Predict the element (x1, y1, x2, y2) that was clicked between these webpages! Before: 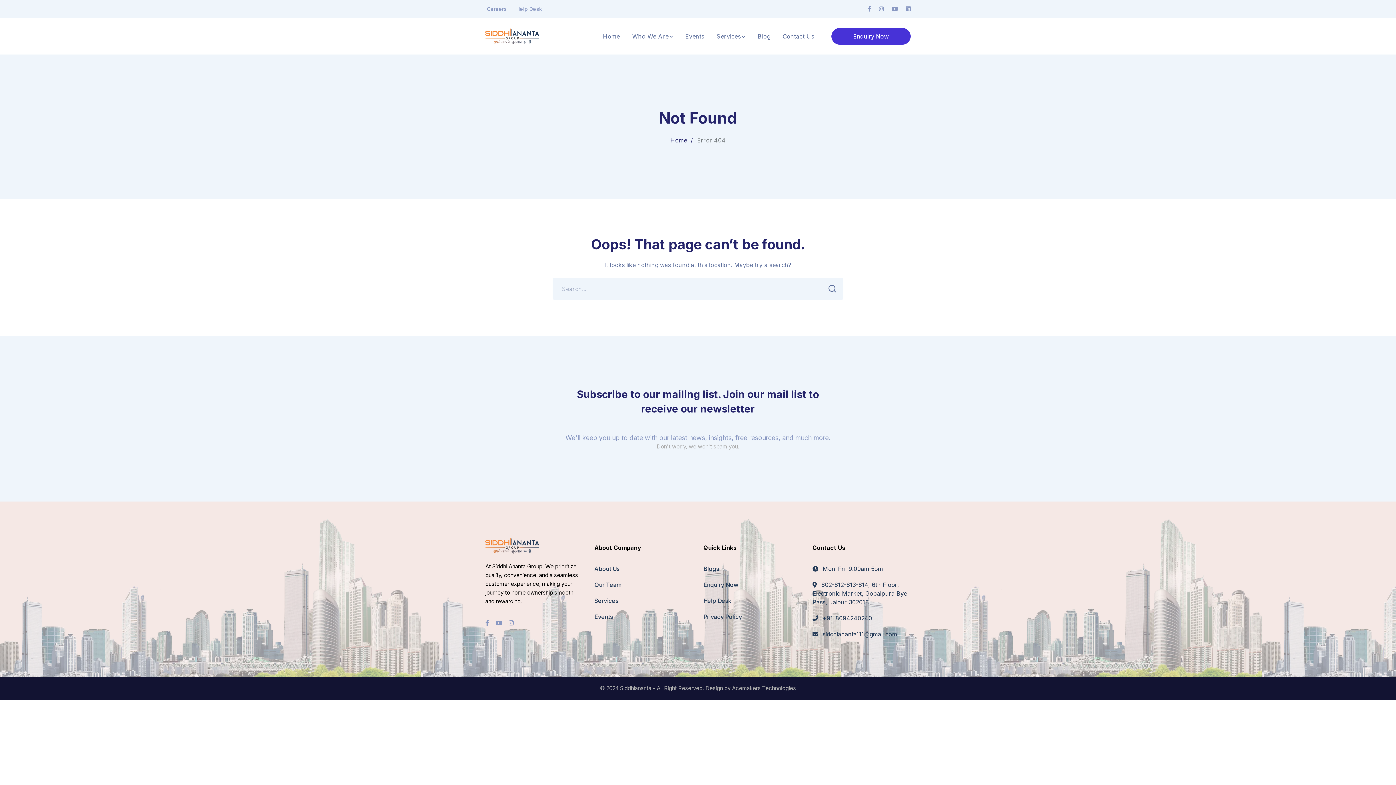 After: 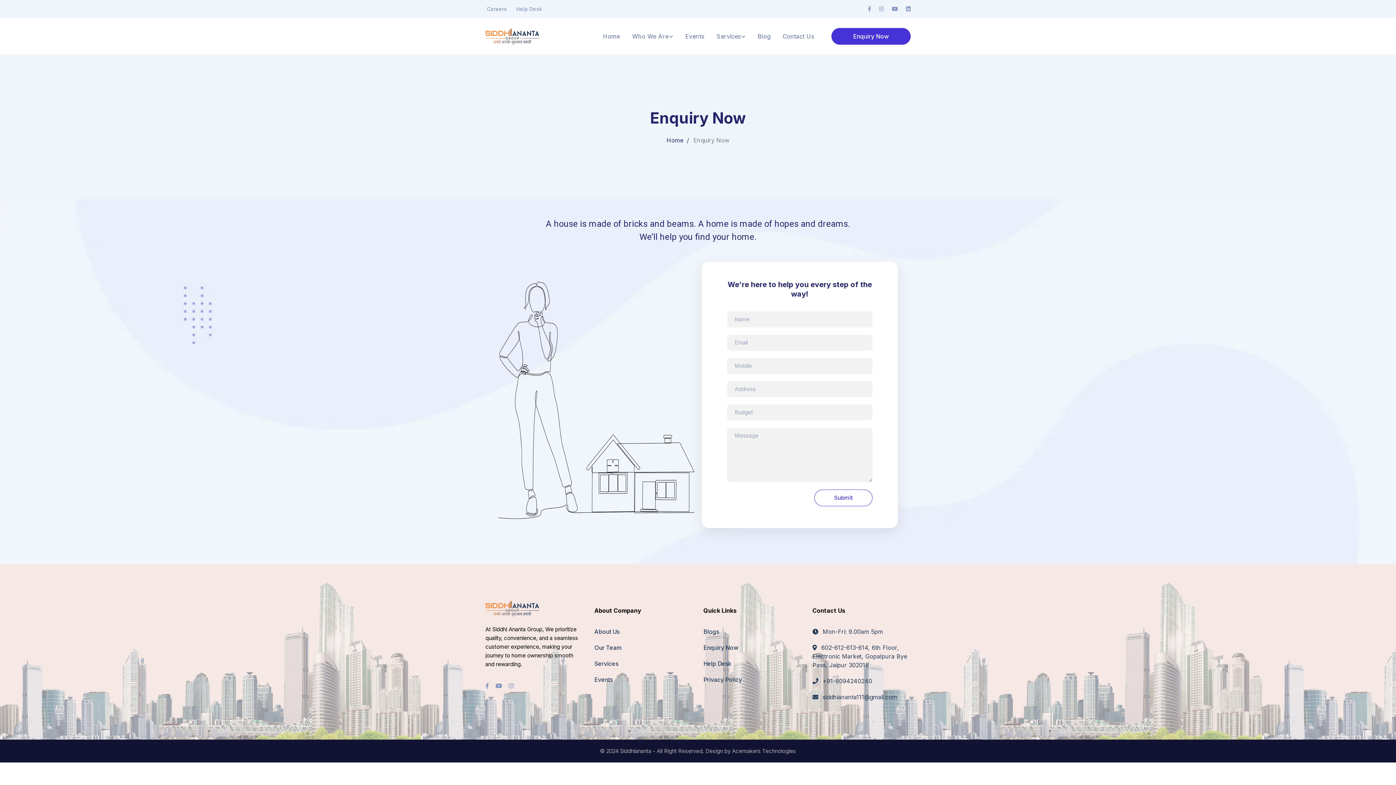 Action: bbox: (853, 32, 889, 40) label: Enquiry Now